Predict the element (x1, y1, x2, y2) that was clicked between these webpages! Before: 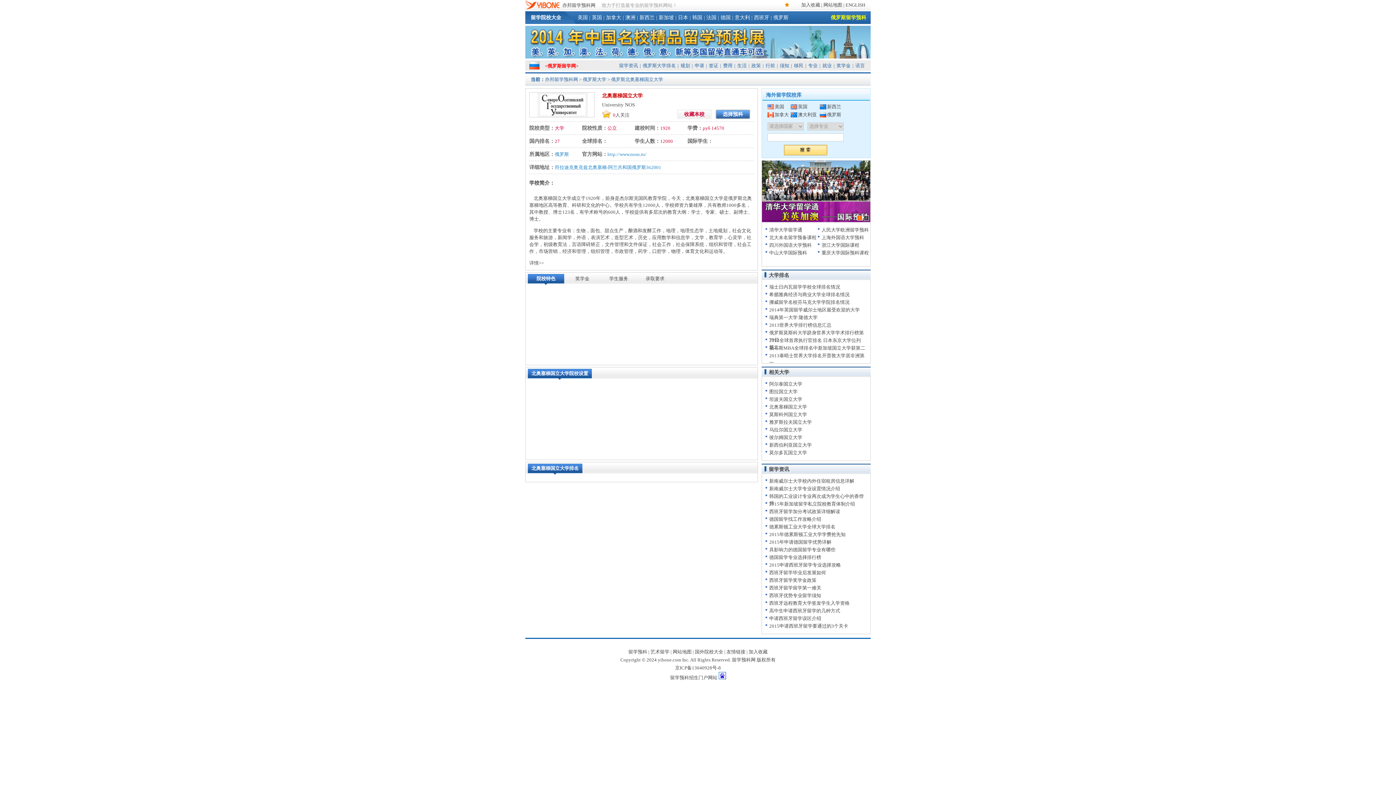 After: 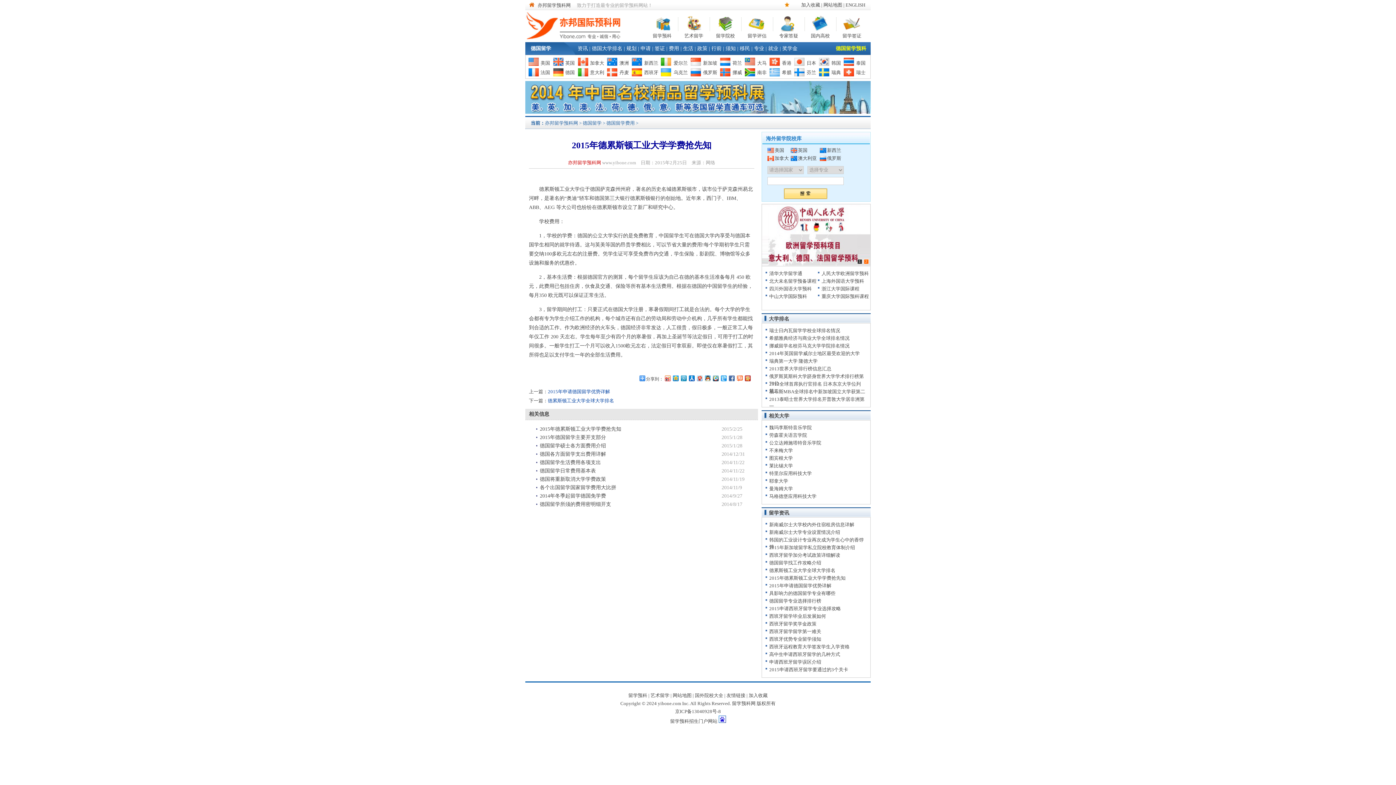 Action: bbox: (769, 532, 845, 537) label: 2015年德累斯顿工业大学学费抢先知